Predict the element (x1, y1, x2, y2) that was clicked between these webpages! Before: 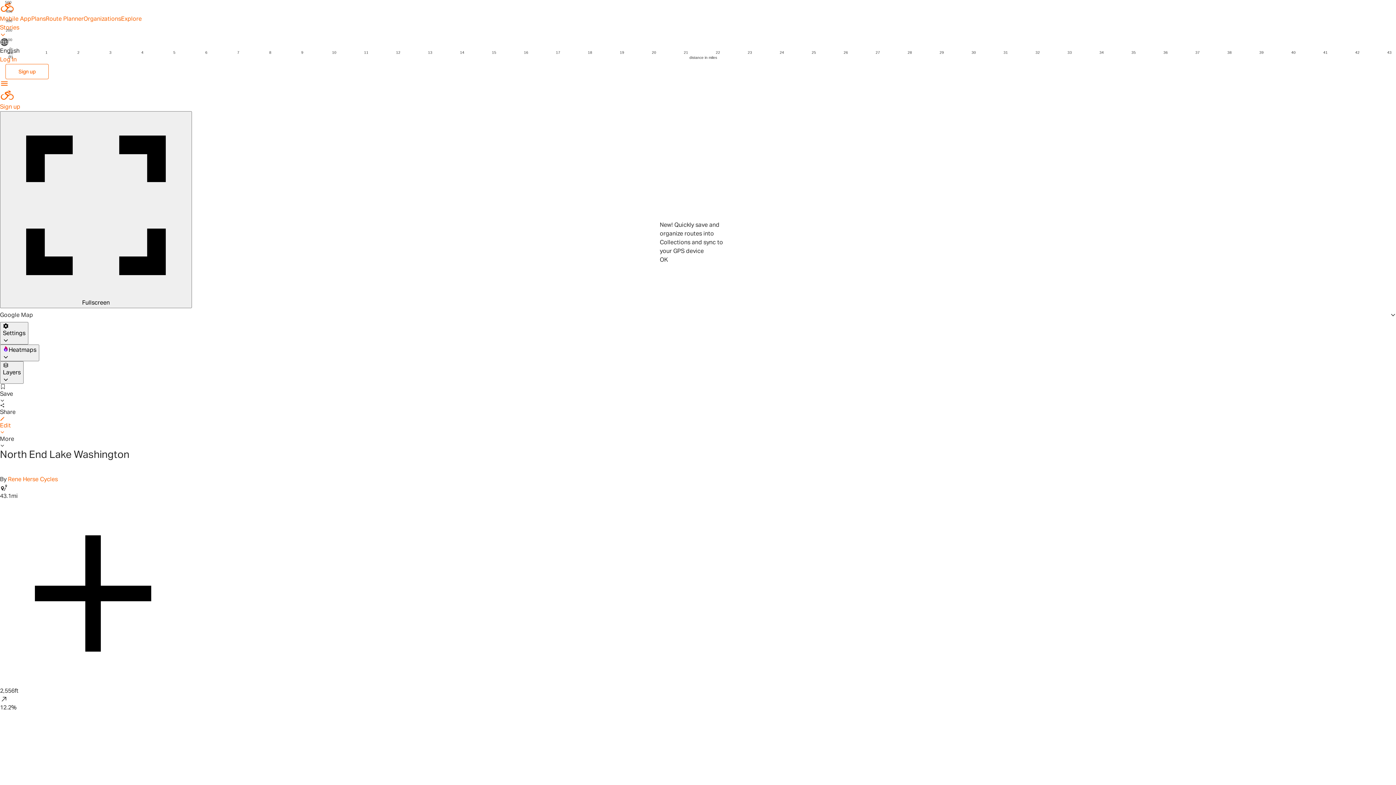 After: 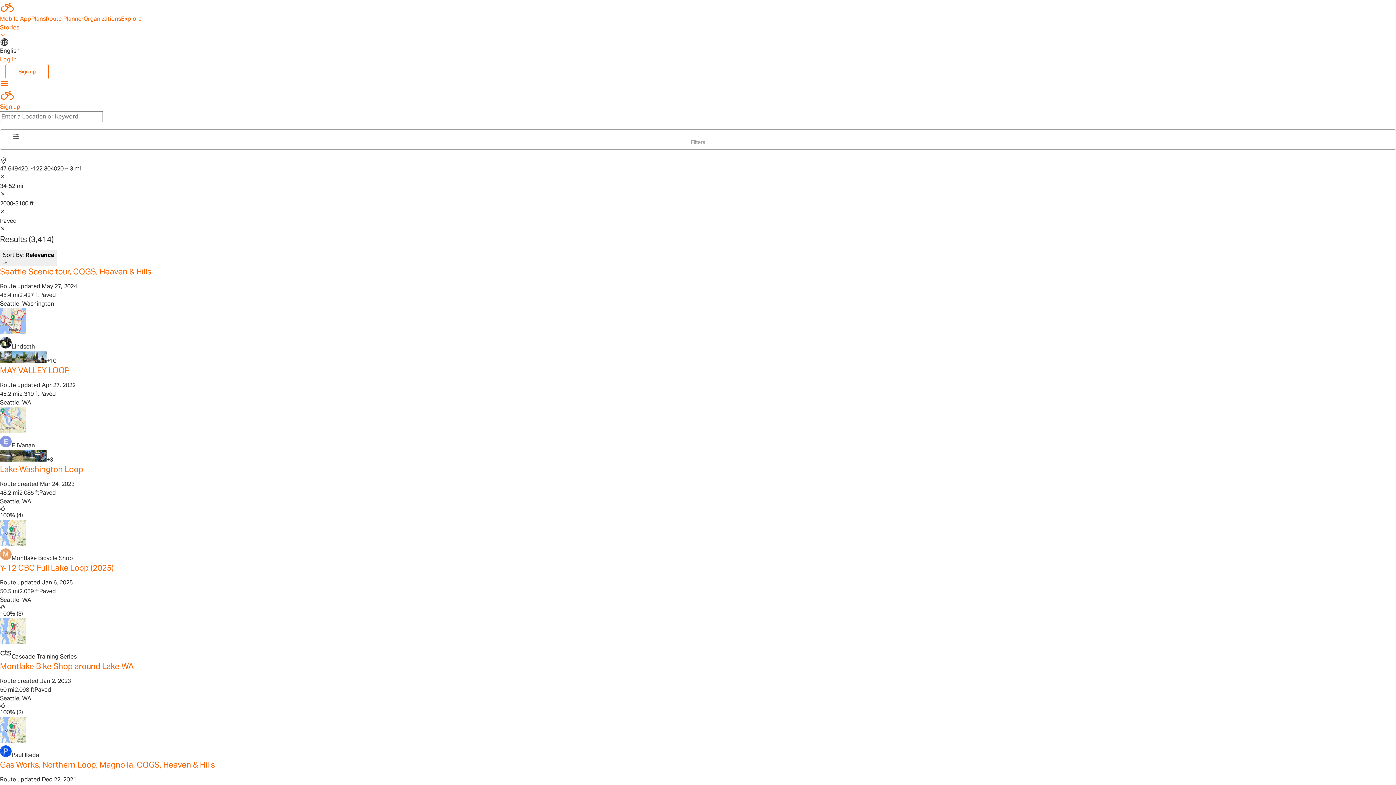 Action: label: Explore More Routes Like This bbox: (0, 474, 1396, 490)